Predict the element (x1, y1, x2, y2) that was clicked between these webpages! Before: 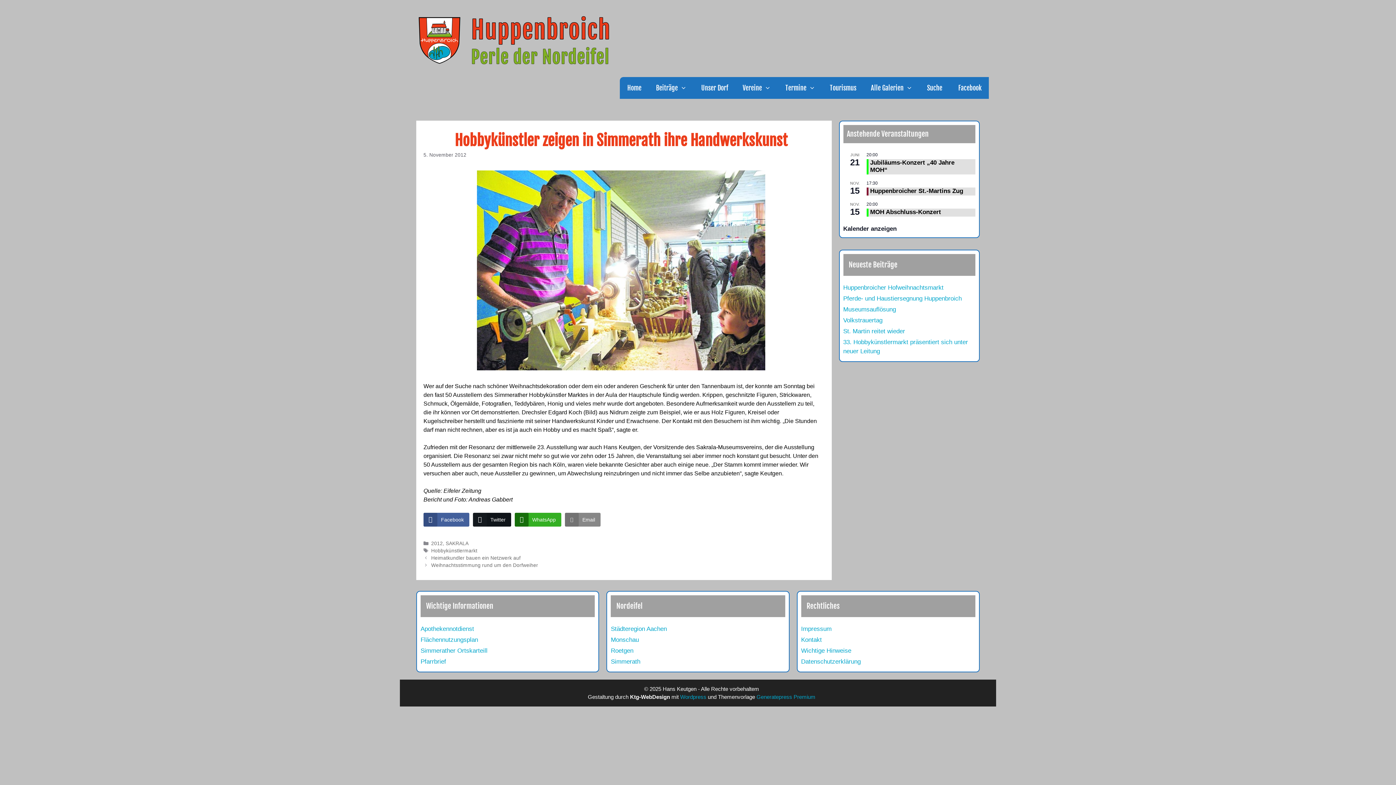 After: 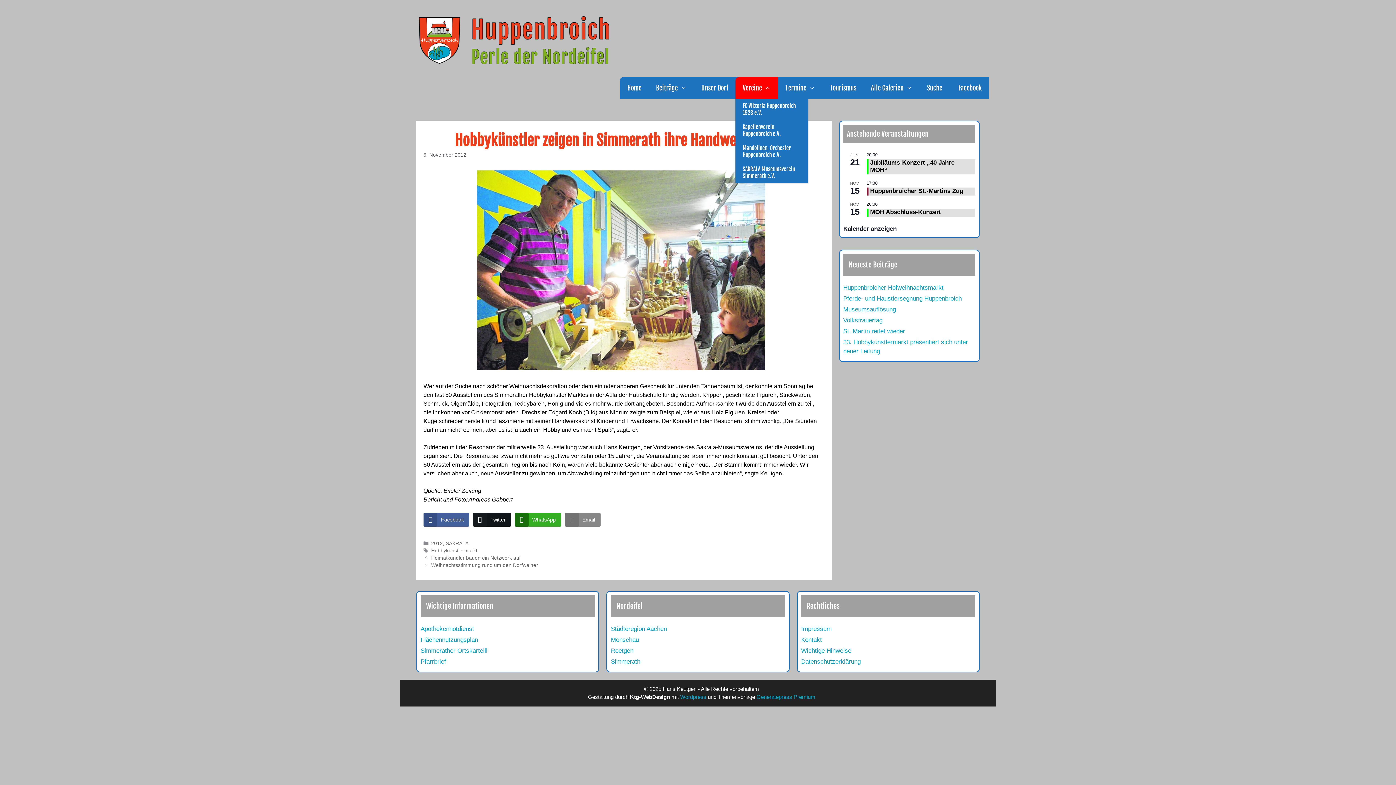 Action: bbox: (735, 76, 778, 98) label: Vereine